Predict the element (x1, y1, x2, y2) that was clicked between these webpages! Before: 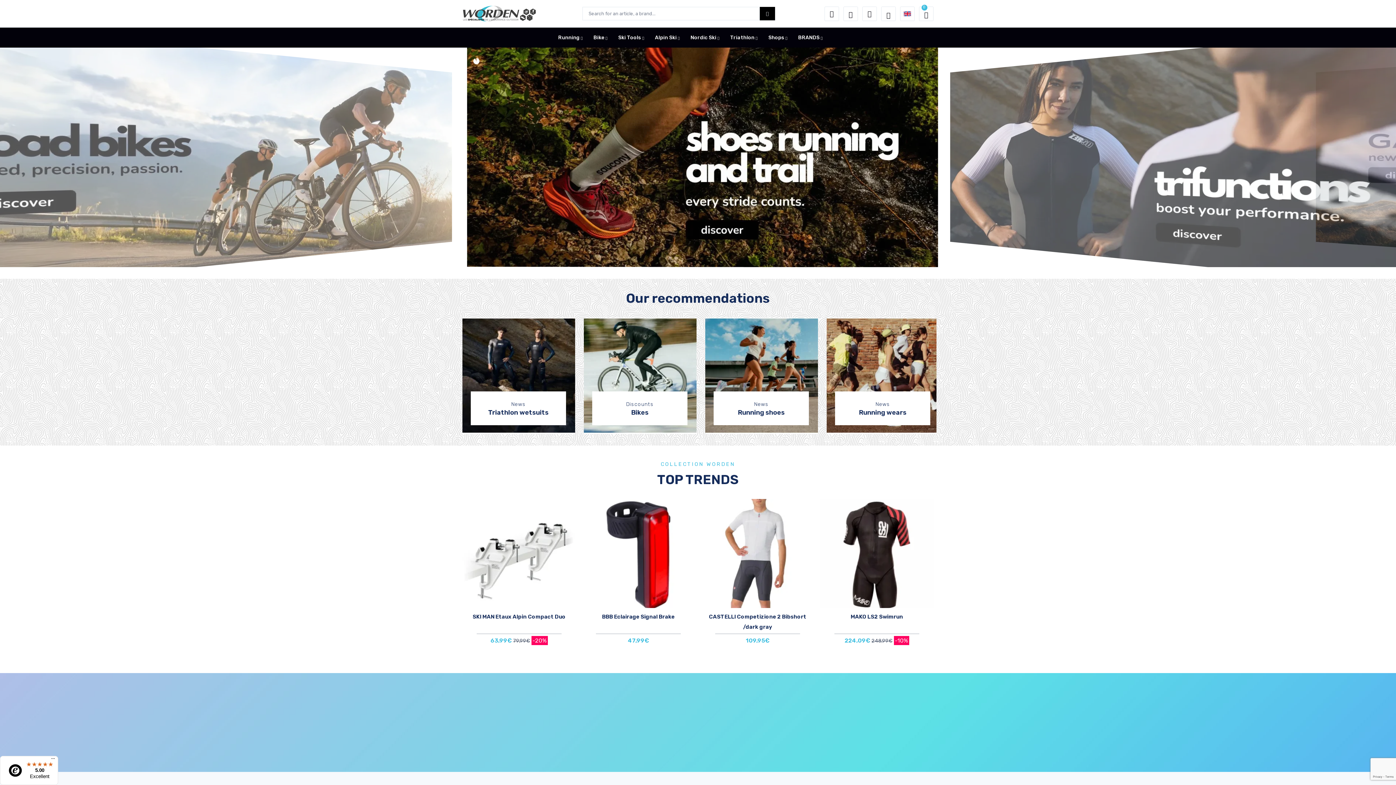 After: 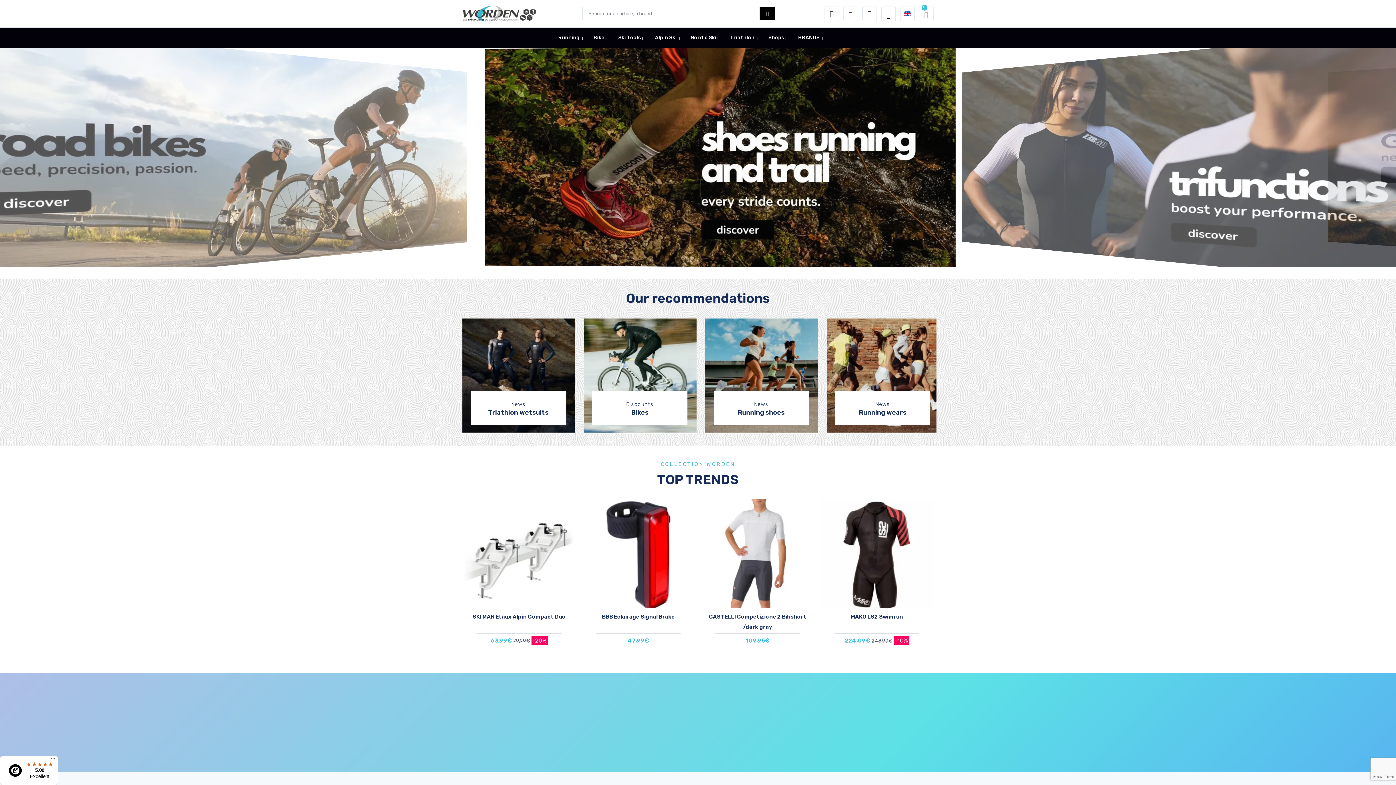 Action: label: 5.00

Excellent bbox: (0, 756, 58, 785)